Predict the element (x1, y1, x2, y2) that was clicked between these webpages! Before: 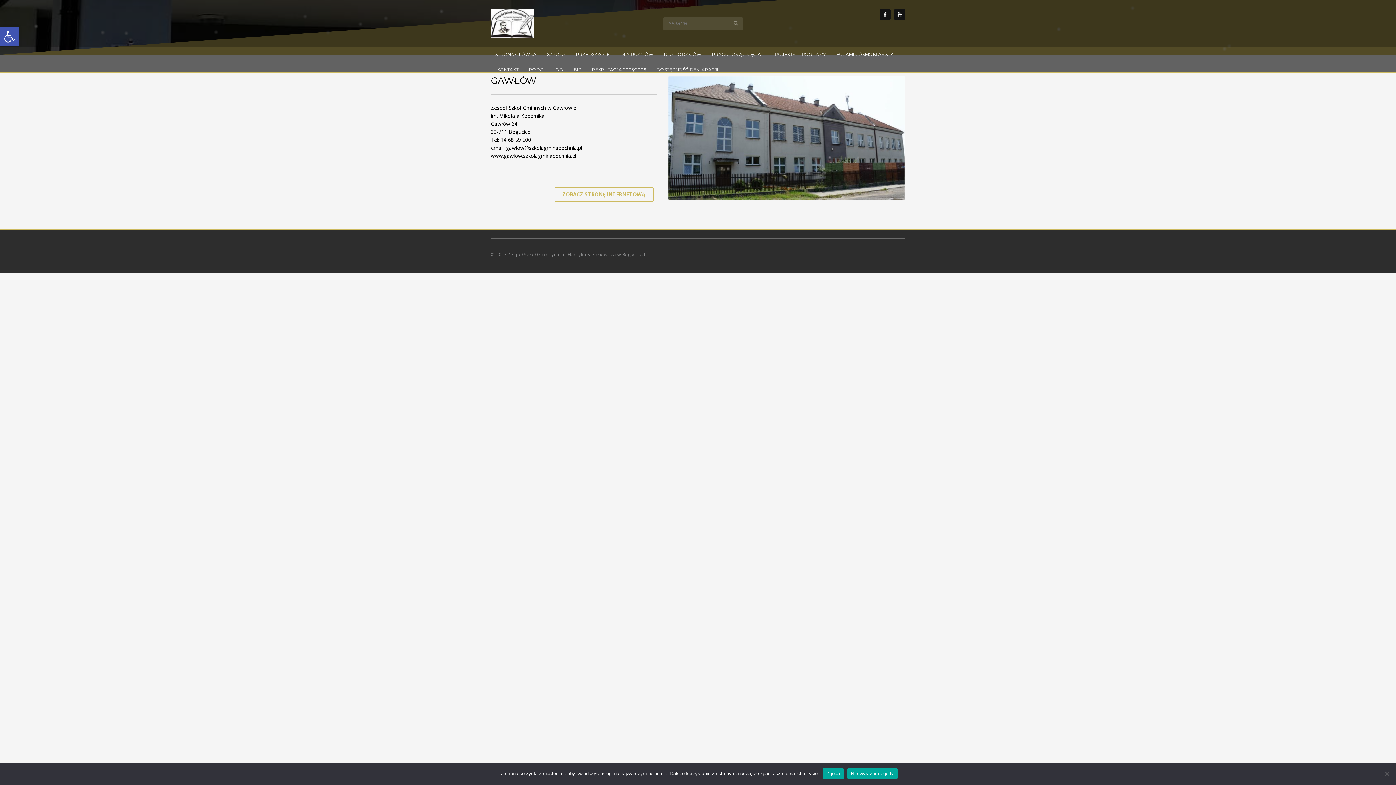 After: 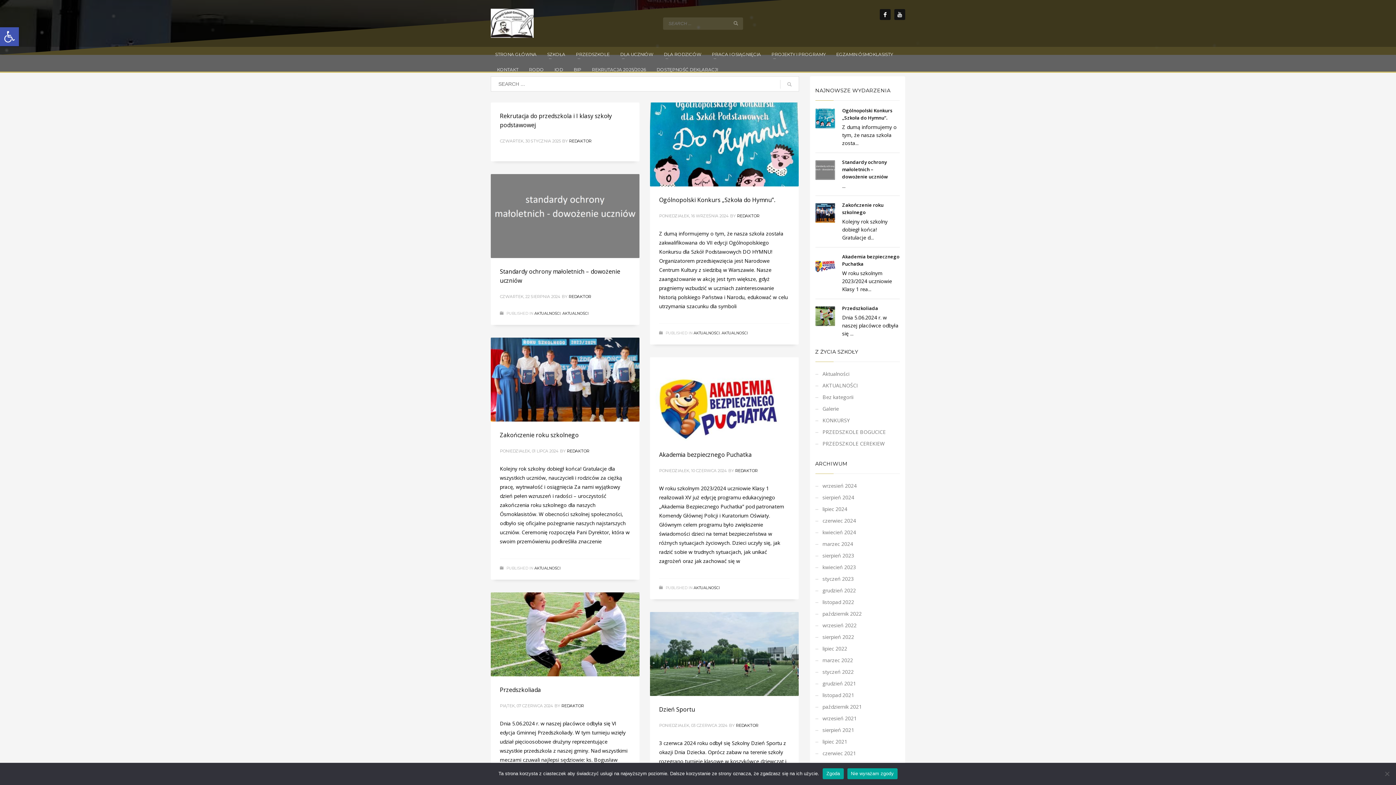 Action: bbox: (732, 20, 739, 25)